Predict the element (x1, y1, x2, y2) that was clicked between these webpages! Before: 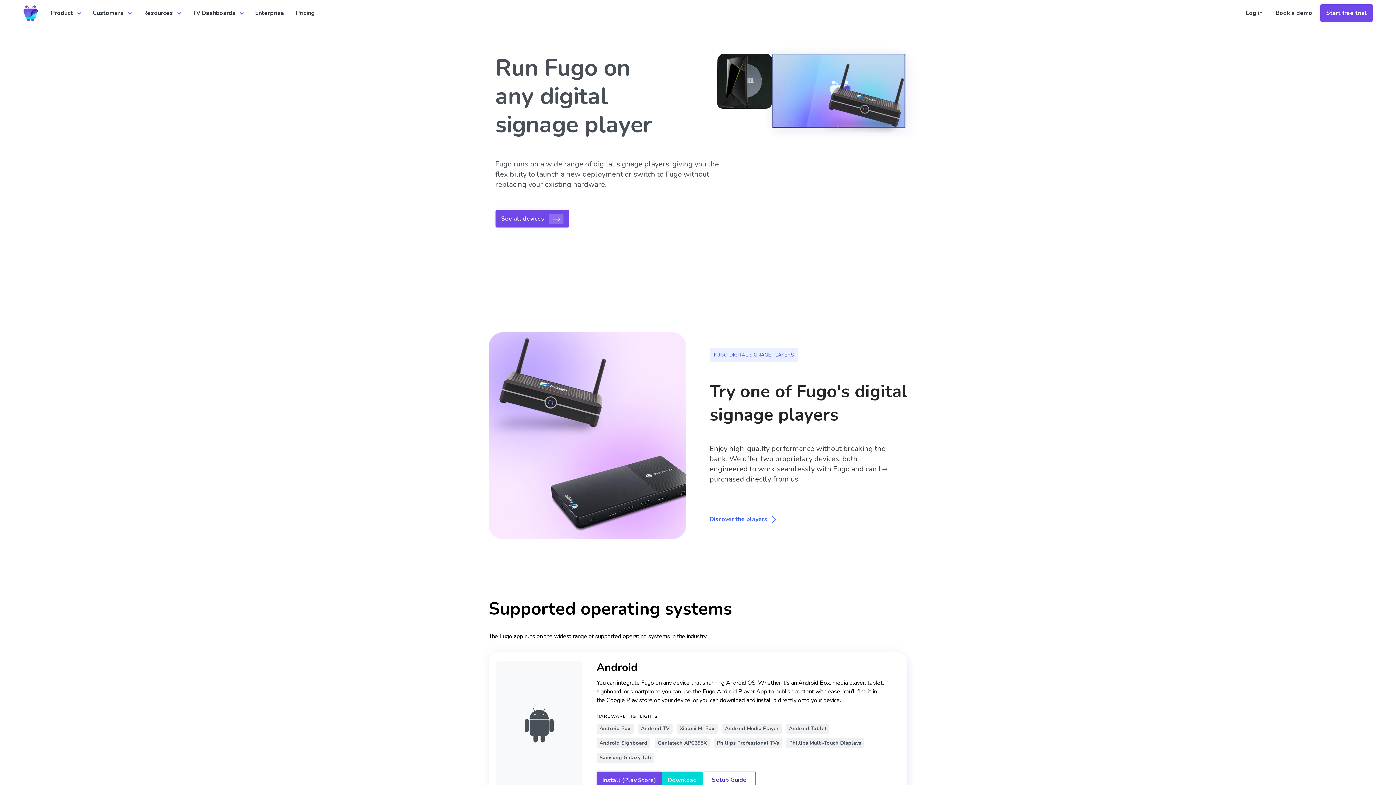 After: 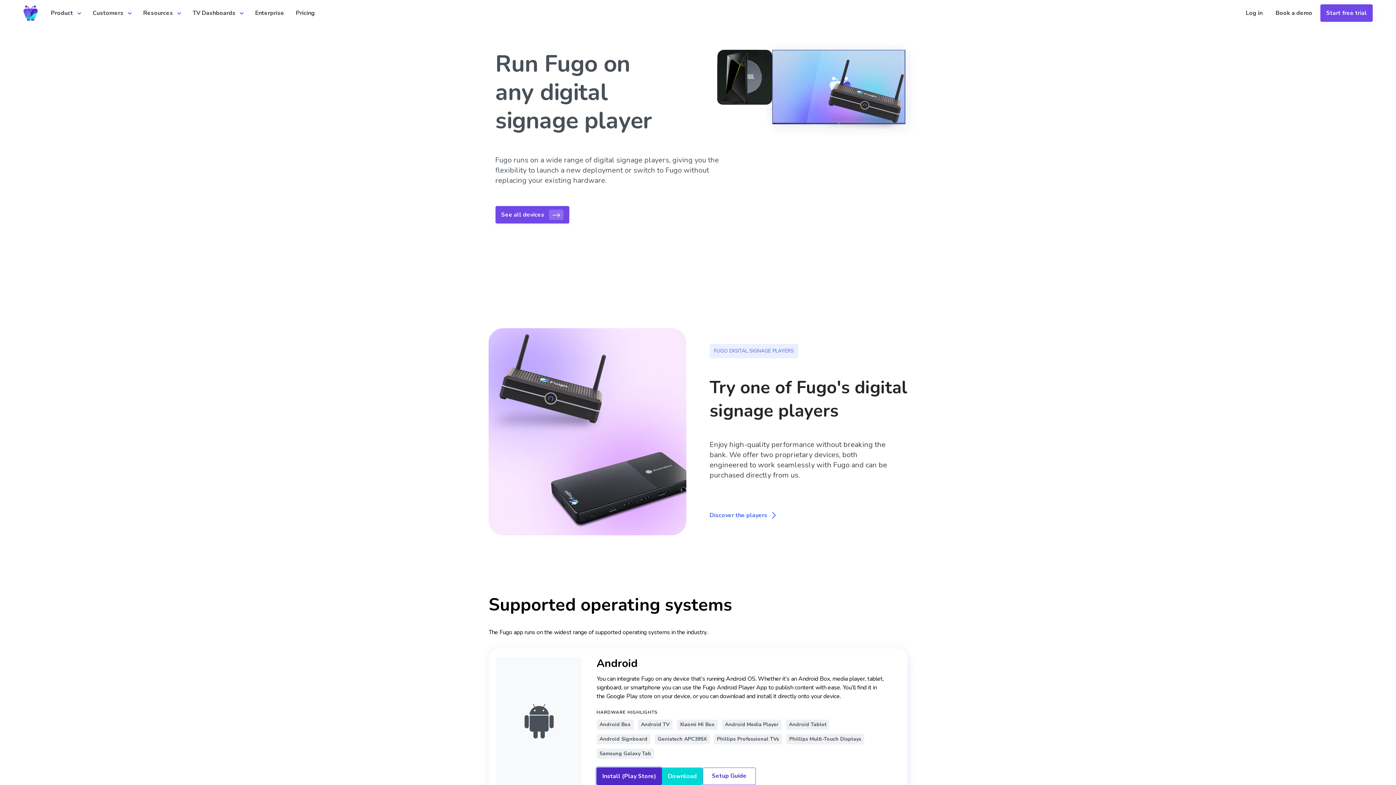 Action: label: Install (Play Store) bbox: (596, 772, 662, 789)